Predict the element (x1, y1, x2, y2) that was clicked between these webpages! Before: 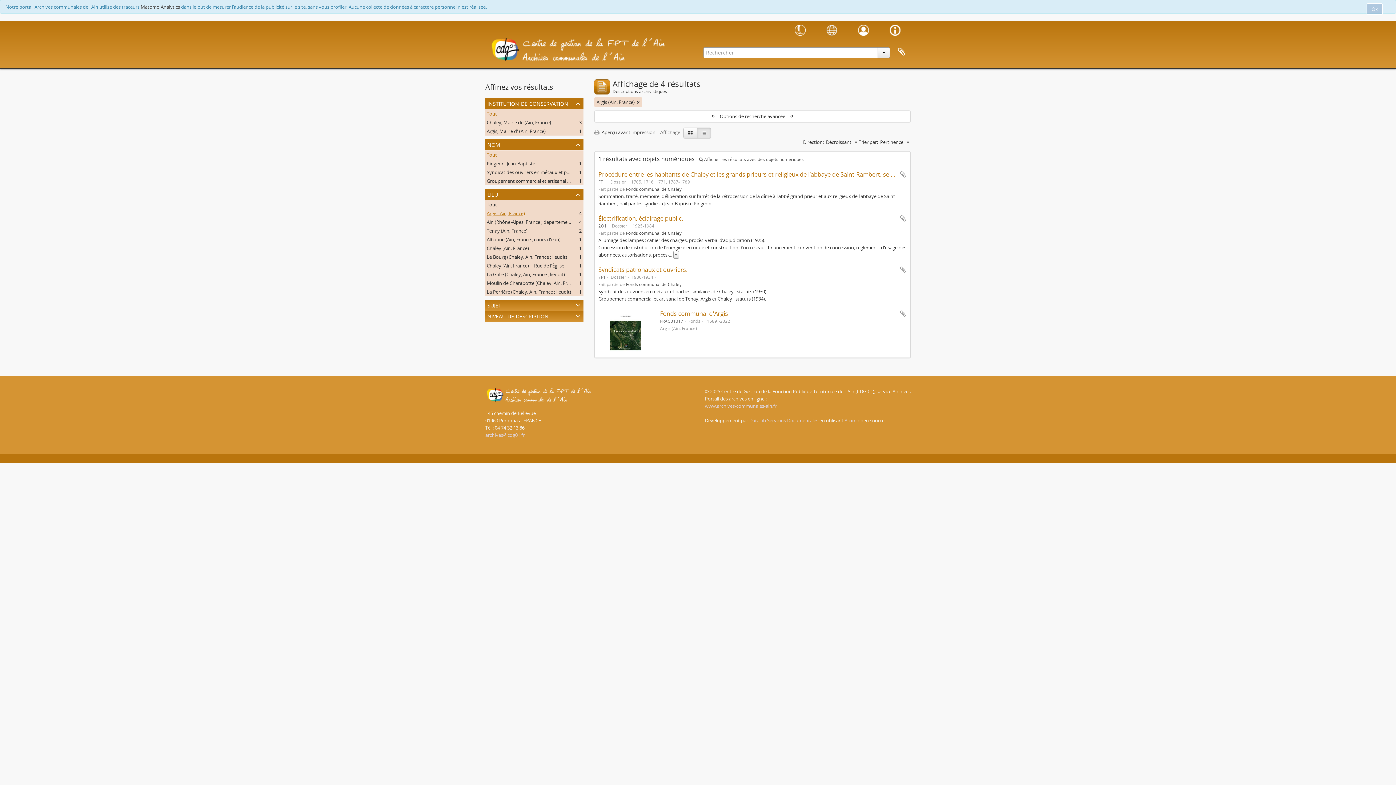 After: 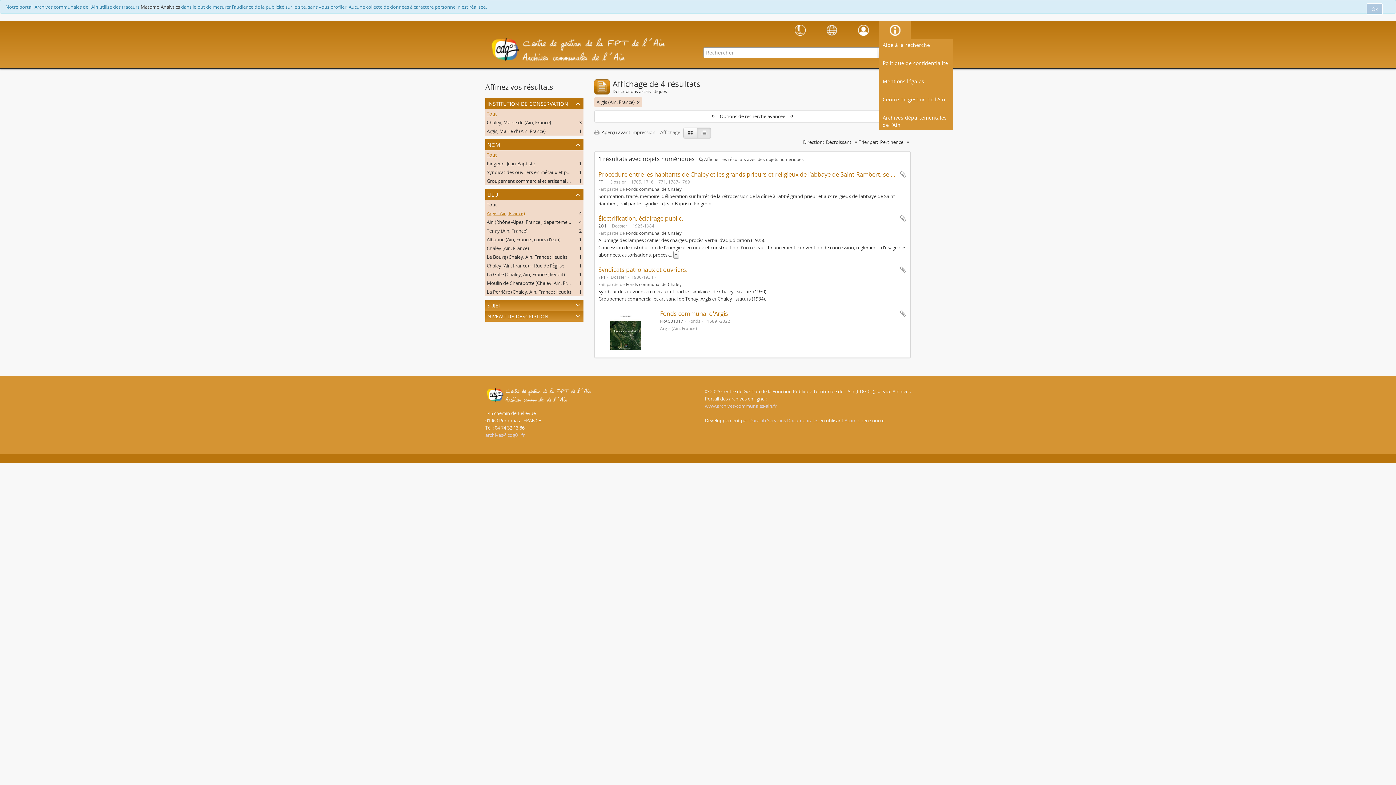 Action: bbox: (879, 21, 910, 39)